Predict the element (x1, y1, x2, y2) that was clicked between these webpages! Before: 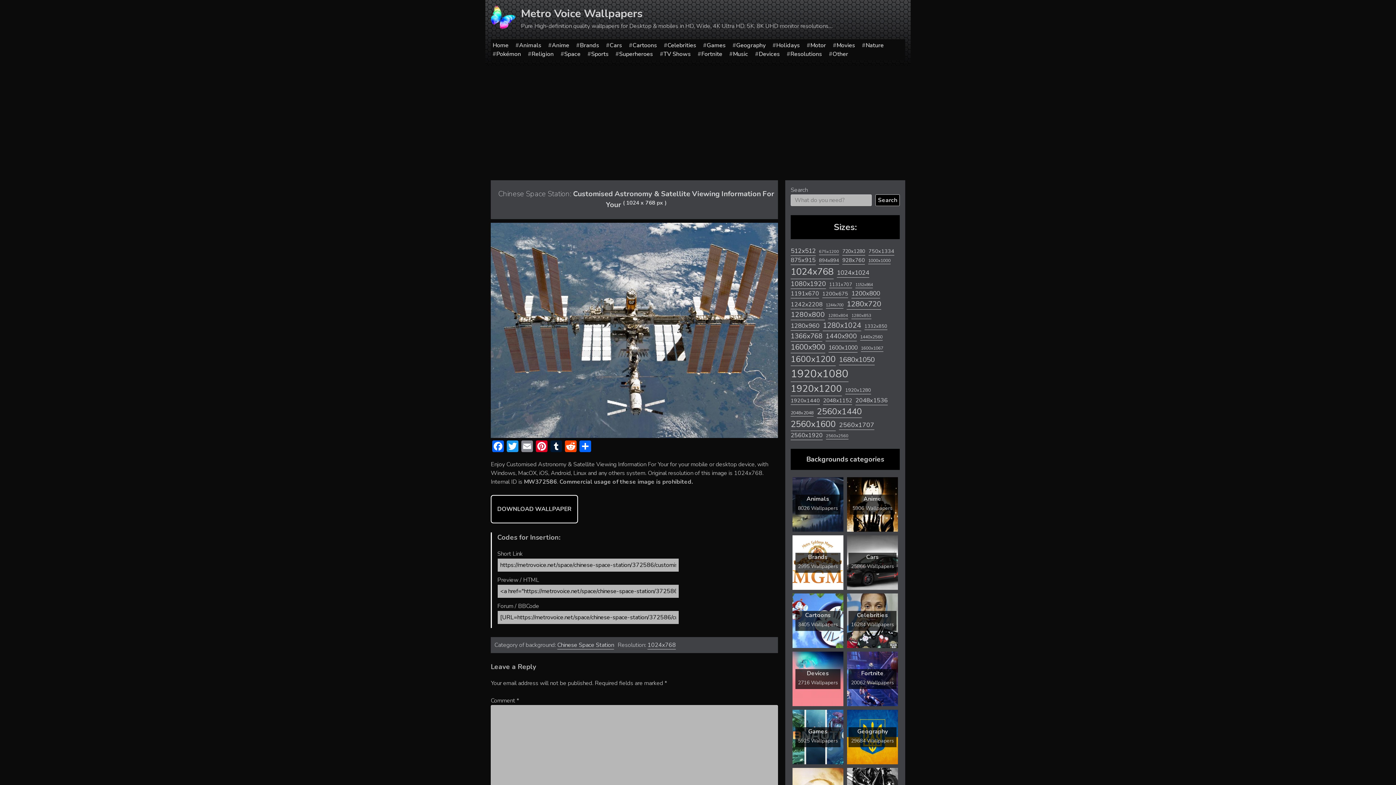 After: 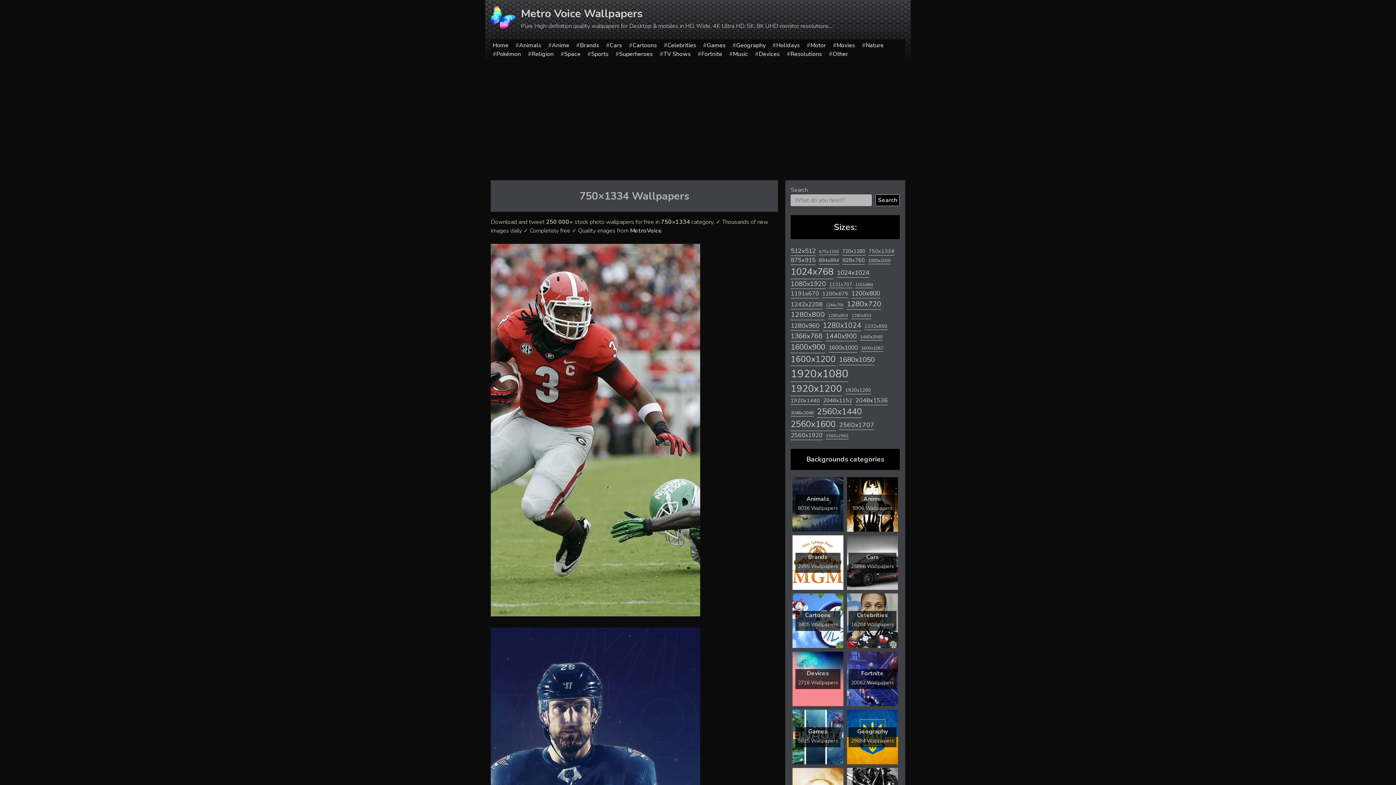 Action: bbox: (868, 247, 894, 255) label: 750x1334 (946 items)